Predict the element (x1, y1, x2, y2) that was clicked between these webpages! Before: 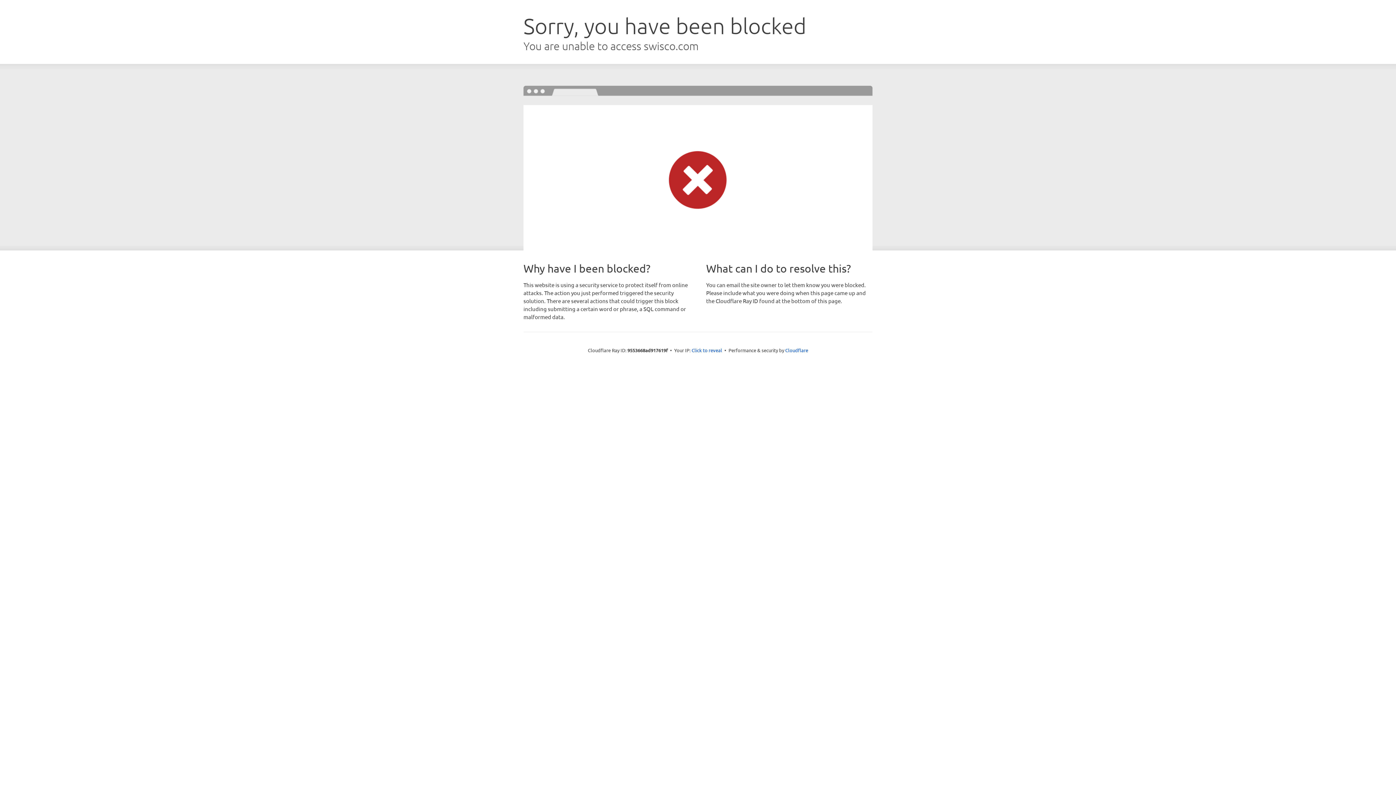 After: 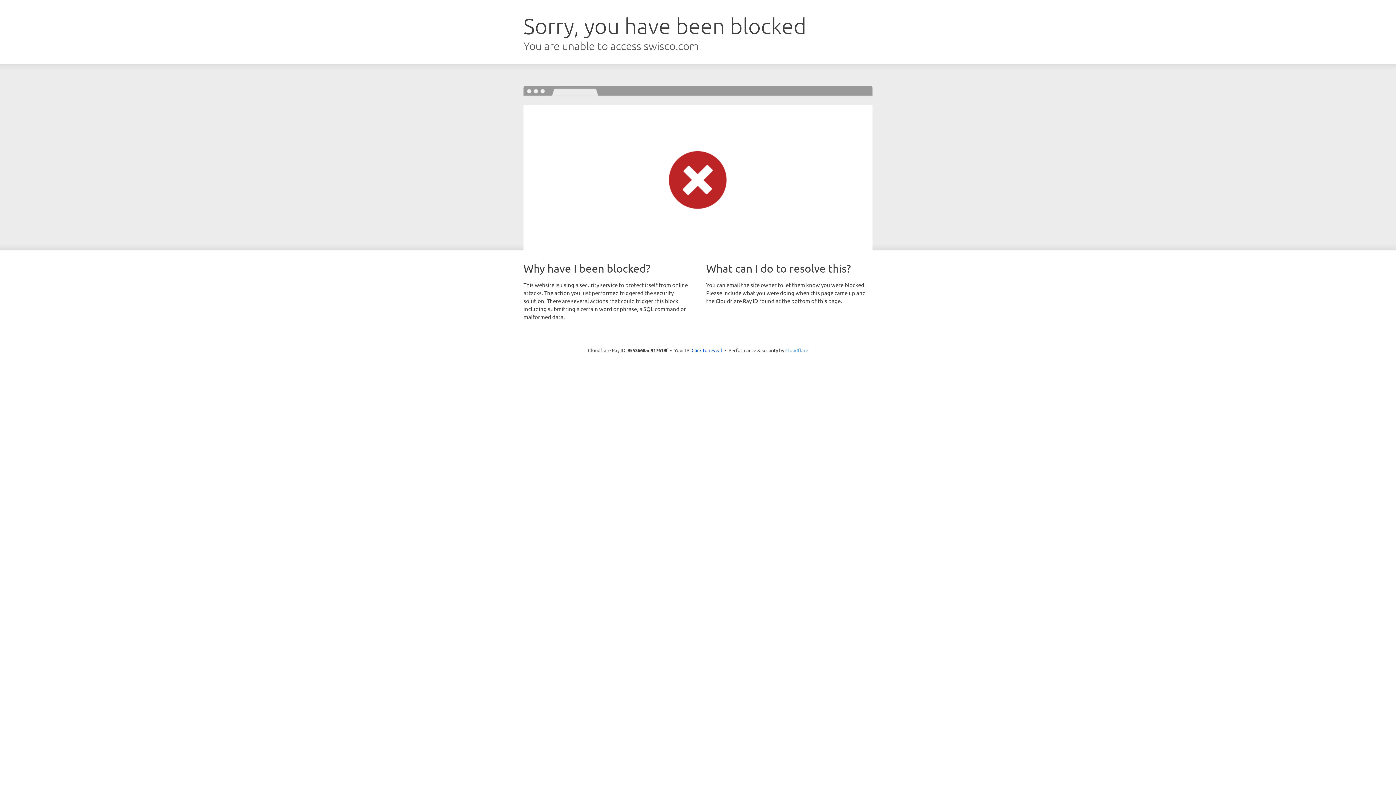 Action: bbox: (785, 347, 808, 353) label: Cloudflare